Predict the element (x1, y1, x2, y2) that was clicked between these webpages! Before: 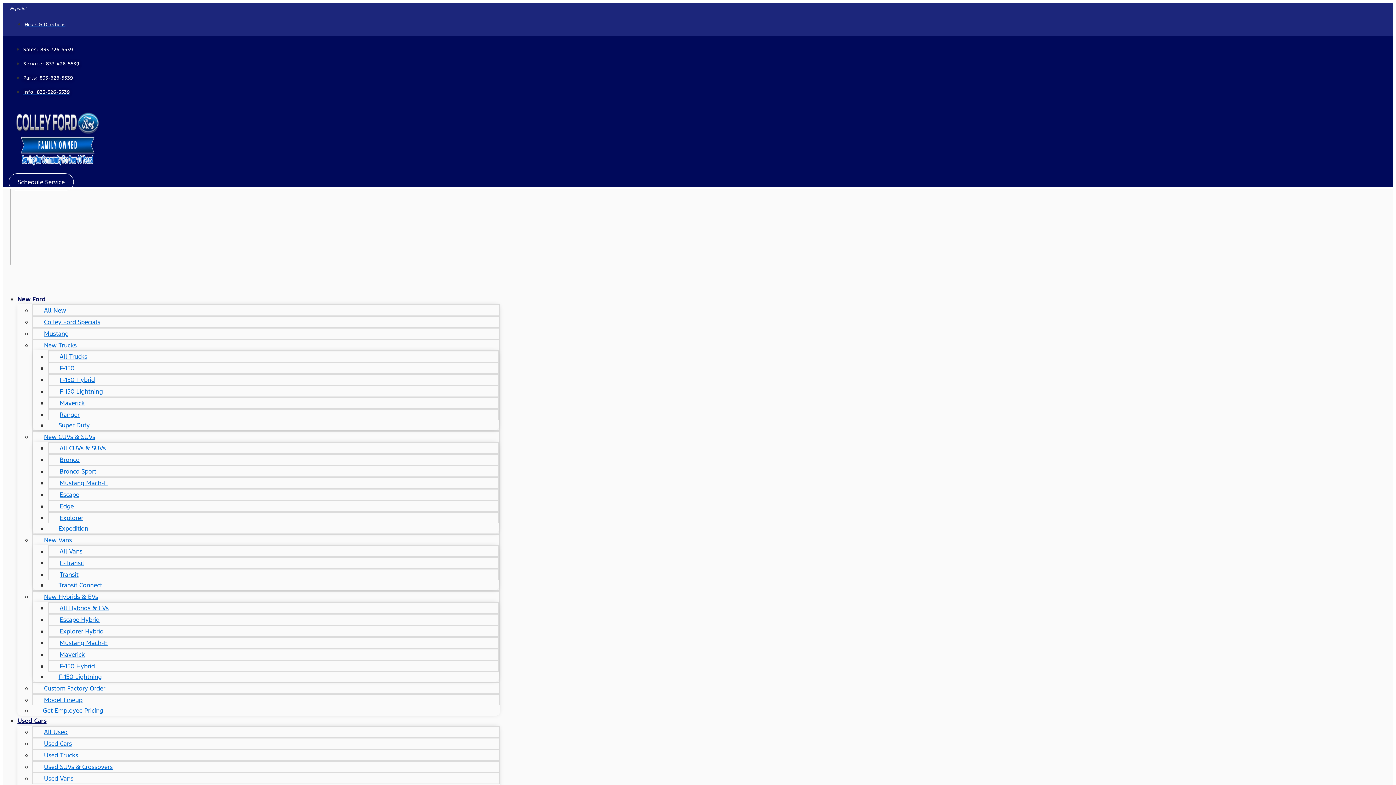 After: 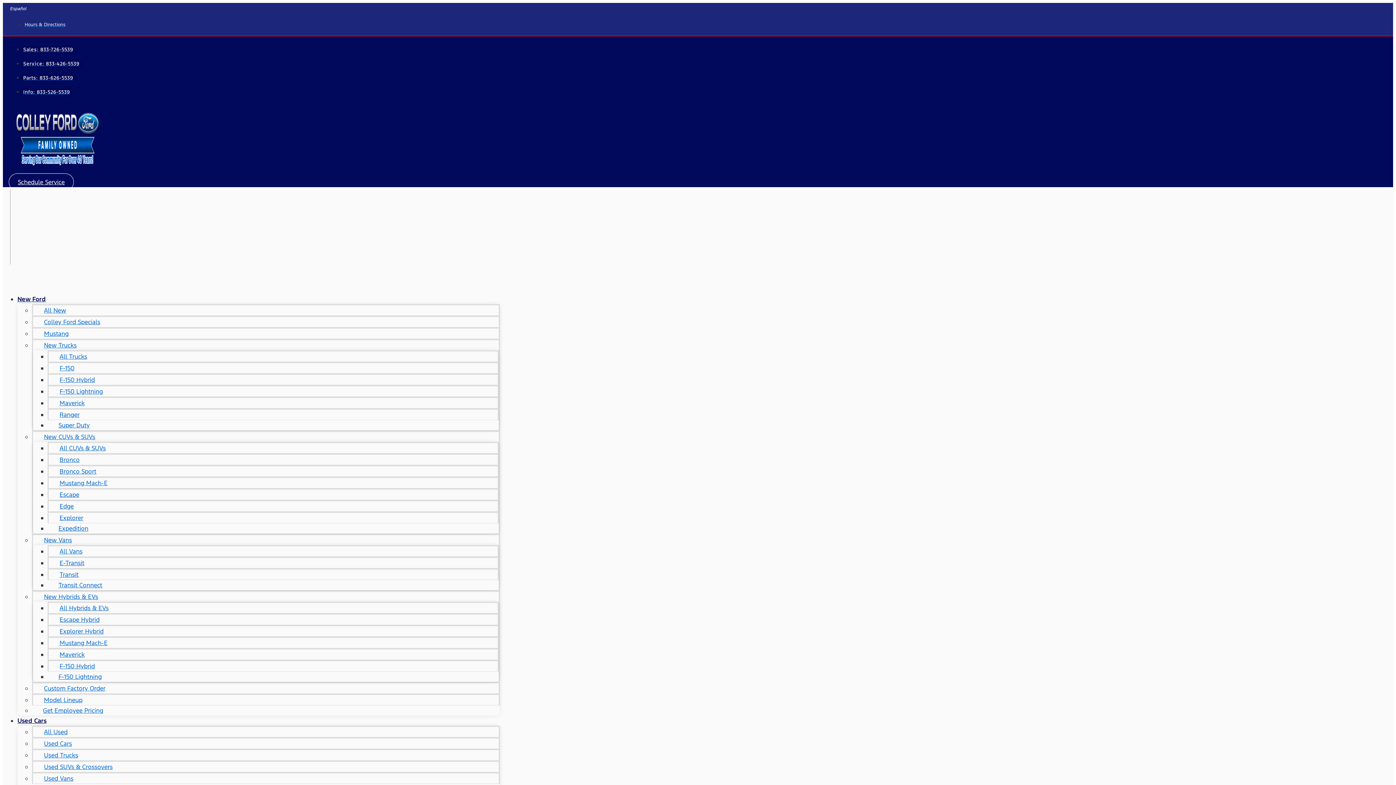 Action: bbox: (32, 701, 114, 720) label: Get Employee Pricing